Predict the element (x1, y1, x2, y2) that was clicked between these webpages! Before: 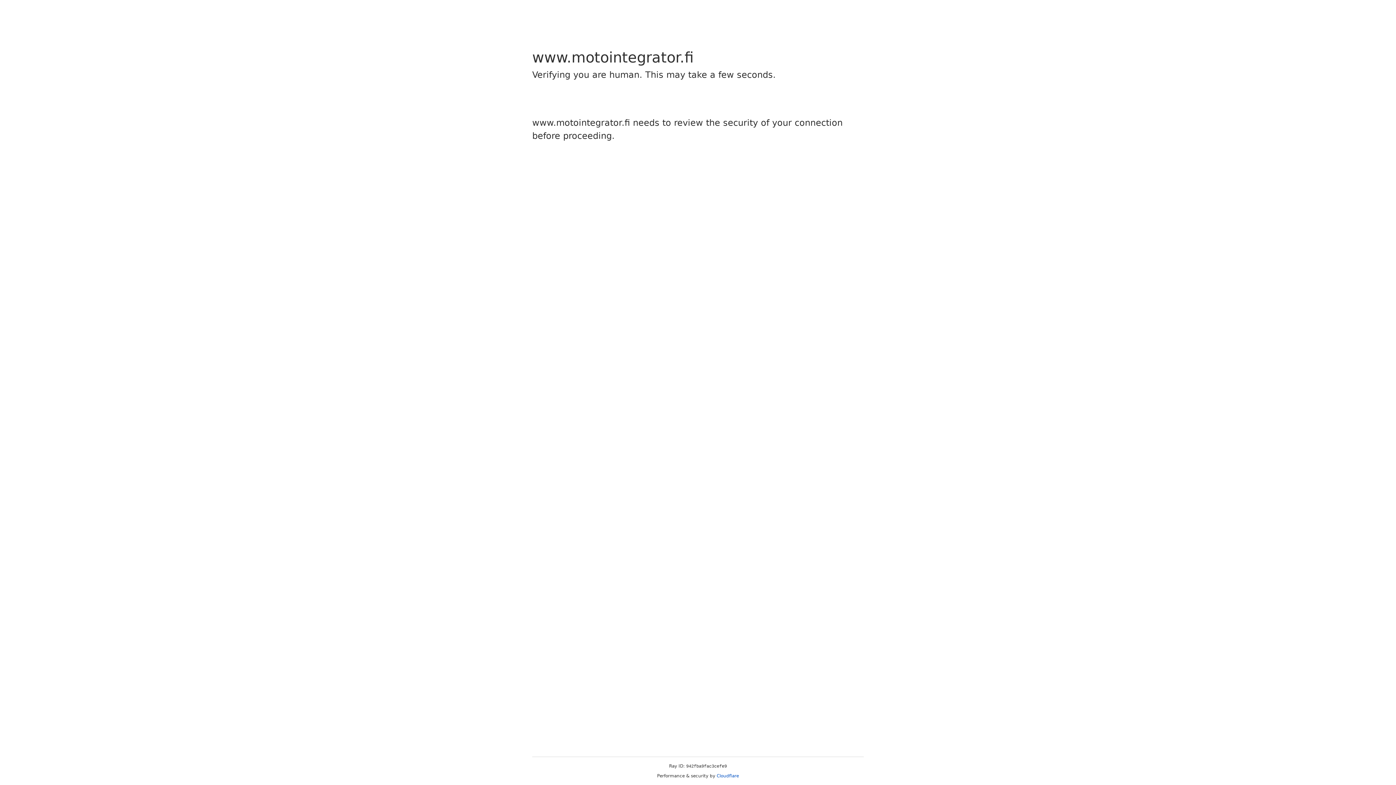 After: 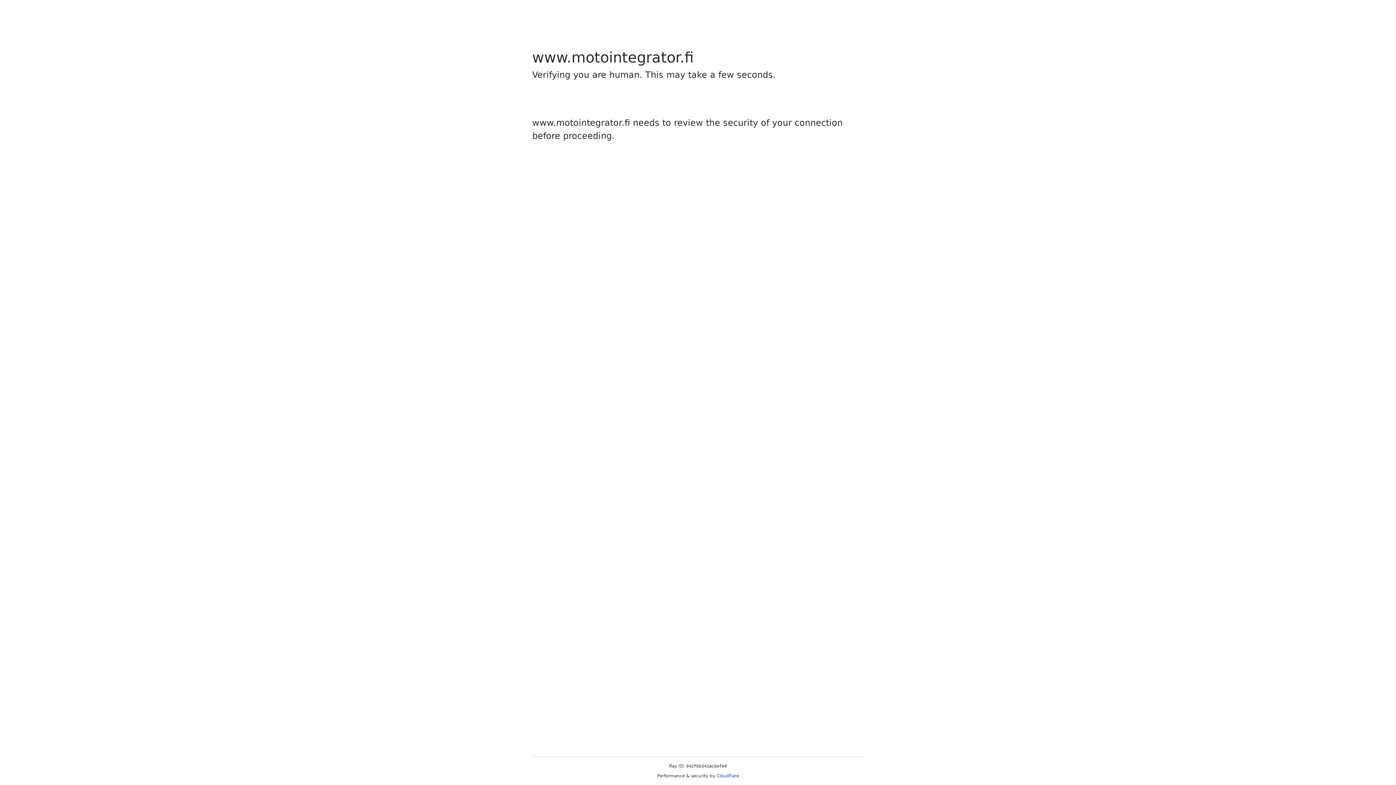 Action: label: Cloudflare bbox: (716, 773, 739, 778)